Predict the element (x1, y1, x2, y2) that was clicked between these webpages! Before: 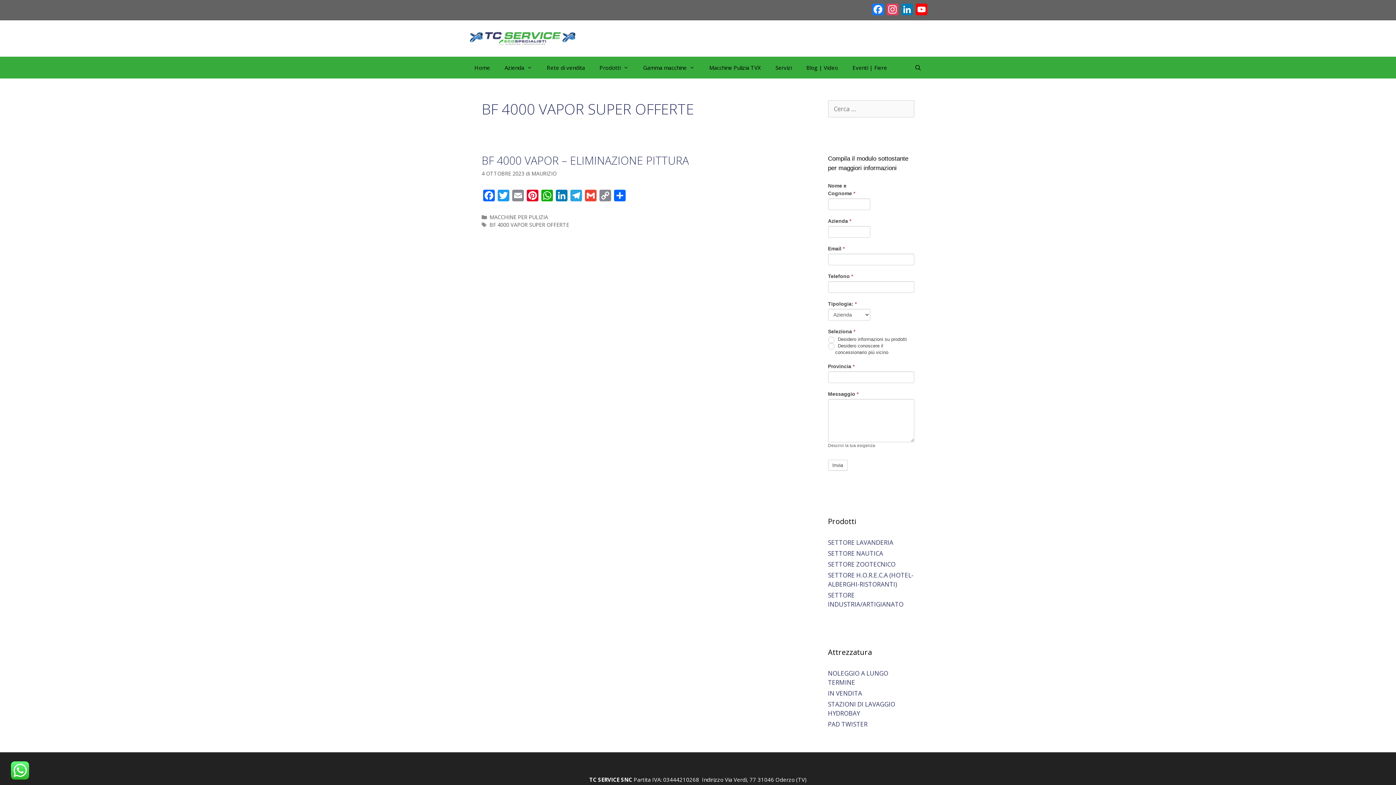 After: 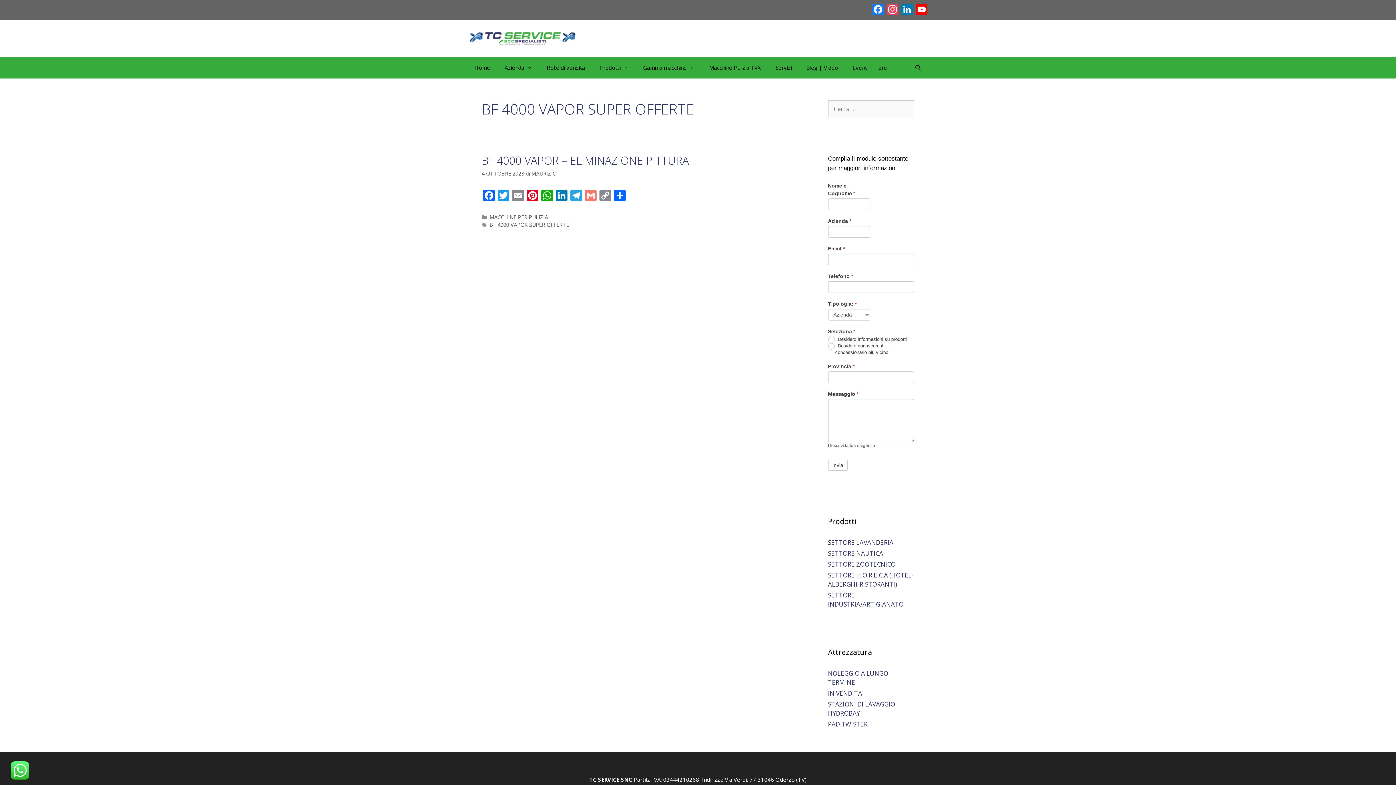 Action: bbox: (583, 189, 598, 202) label: GMAIL